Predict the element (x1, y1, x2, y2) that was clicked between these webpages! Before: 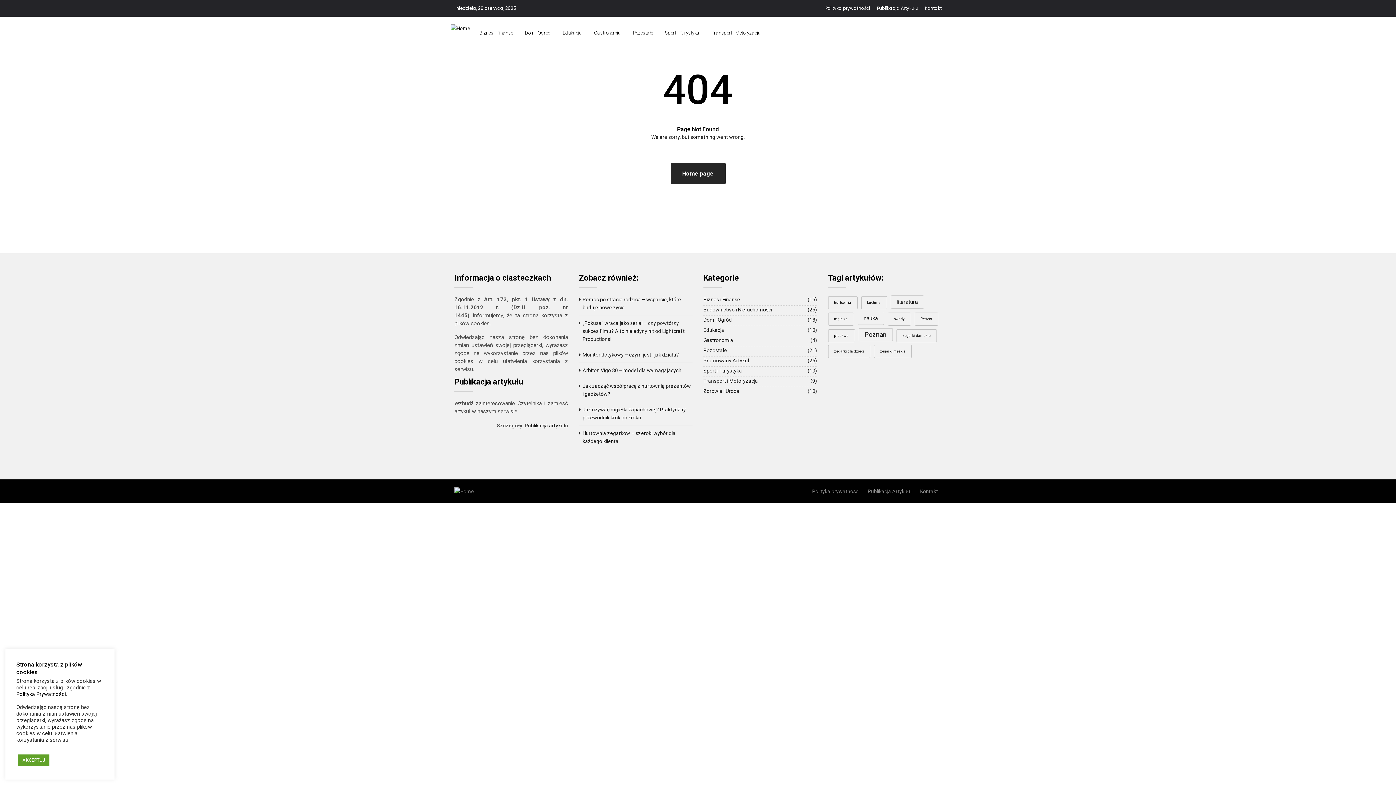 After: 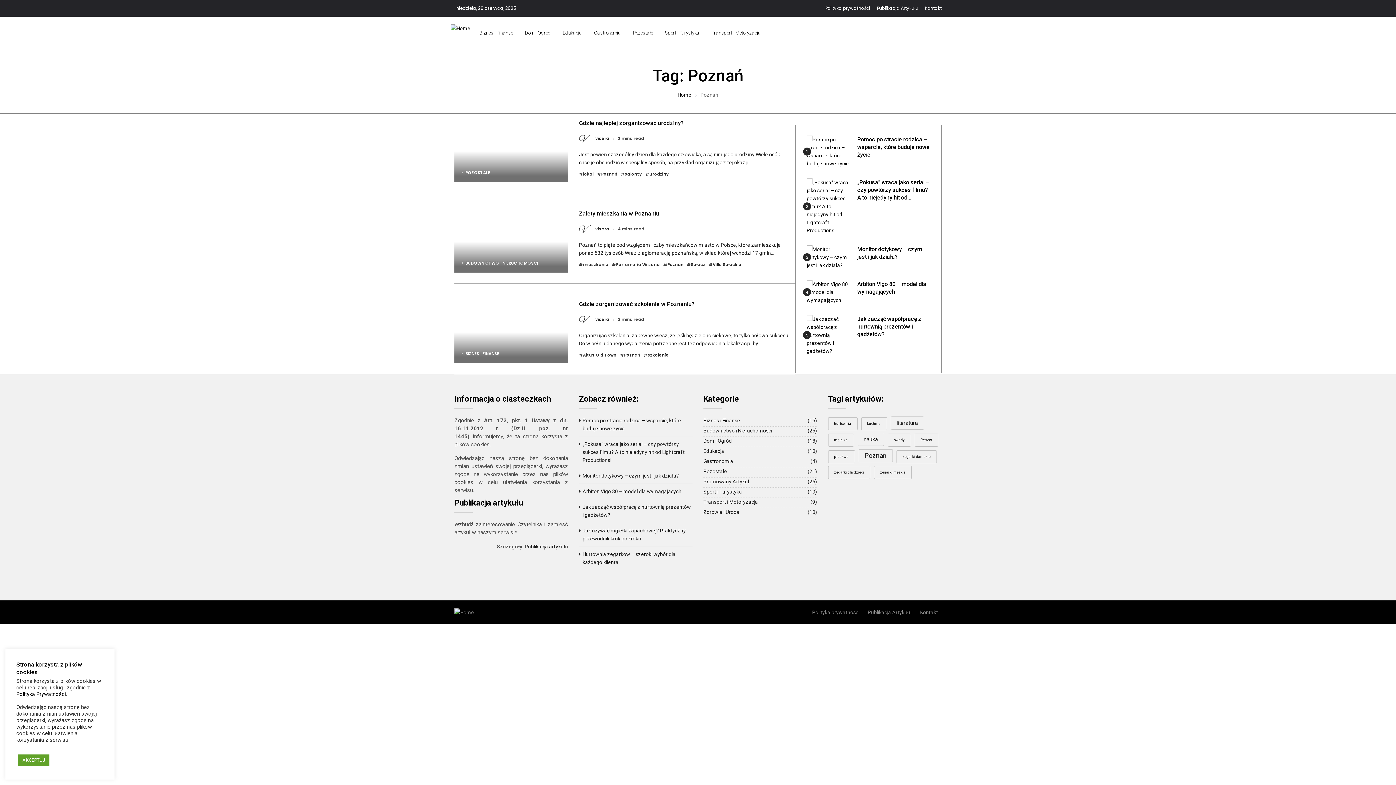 Action: label: Poznań (3 elementy) bbox: (858, 328, 892, 341)